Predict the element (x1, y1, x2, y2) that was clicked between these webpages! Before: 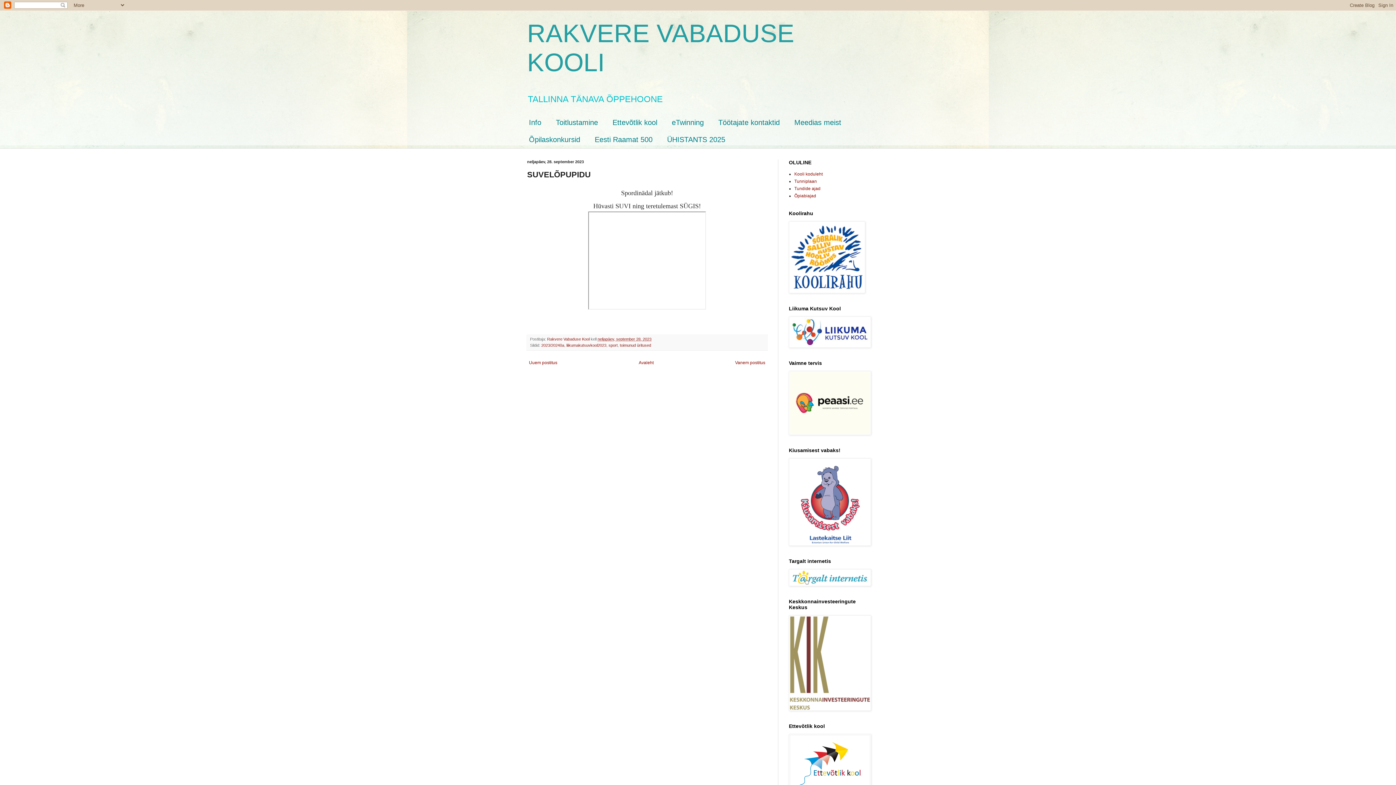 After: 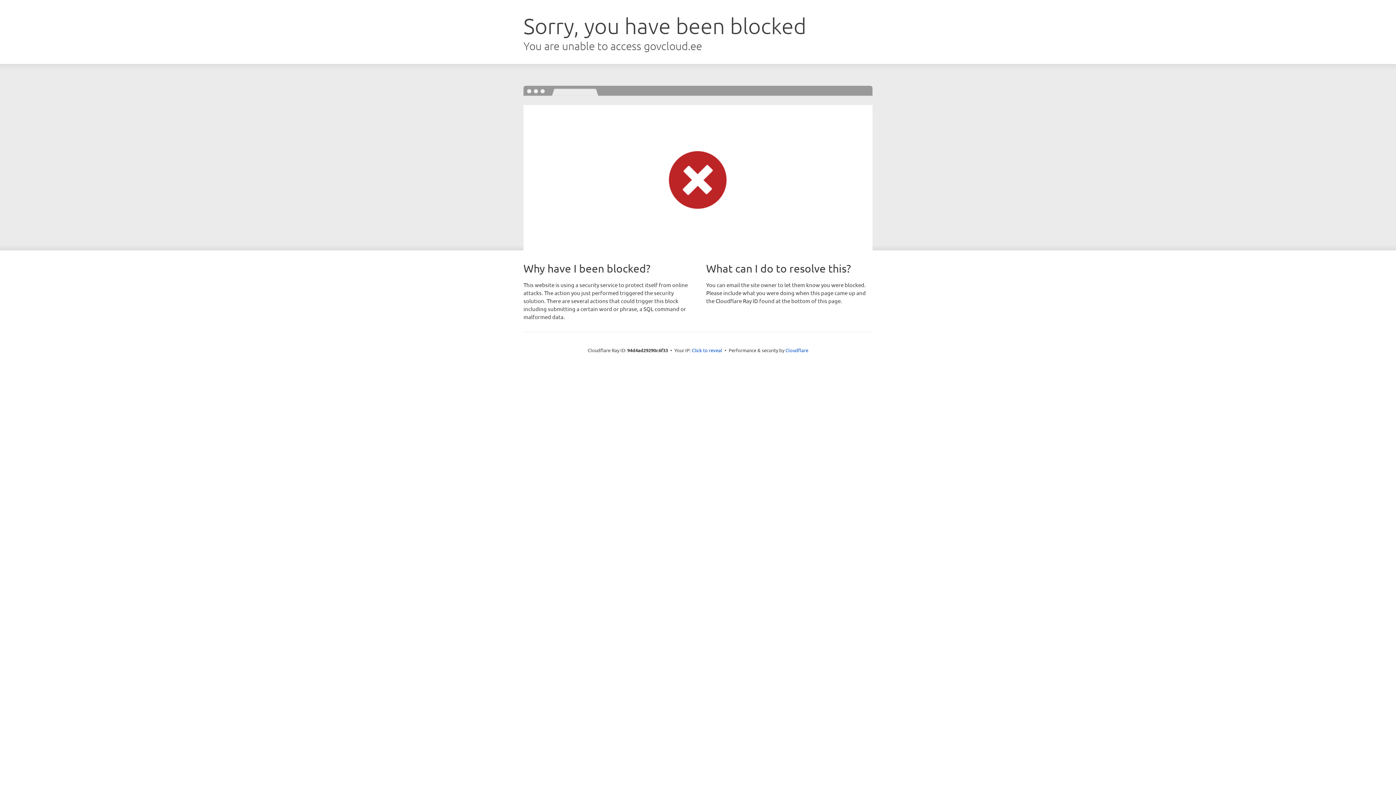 Action: bbox: (789, 707, 871, 712)